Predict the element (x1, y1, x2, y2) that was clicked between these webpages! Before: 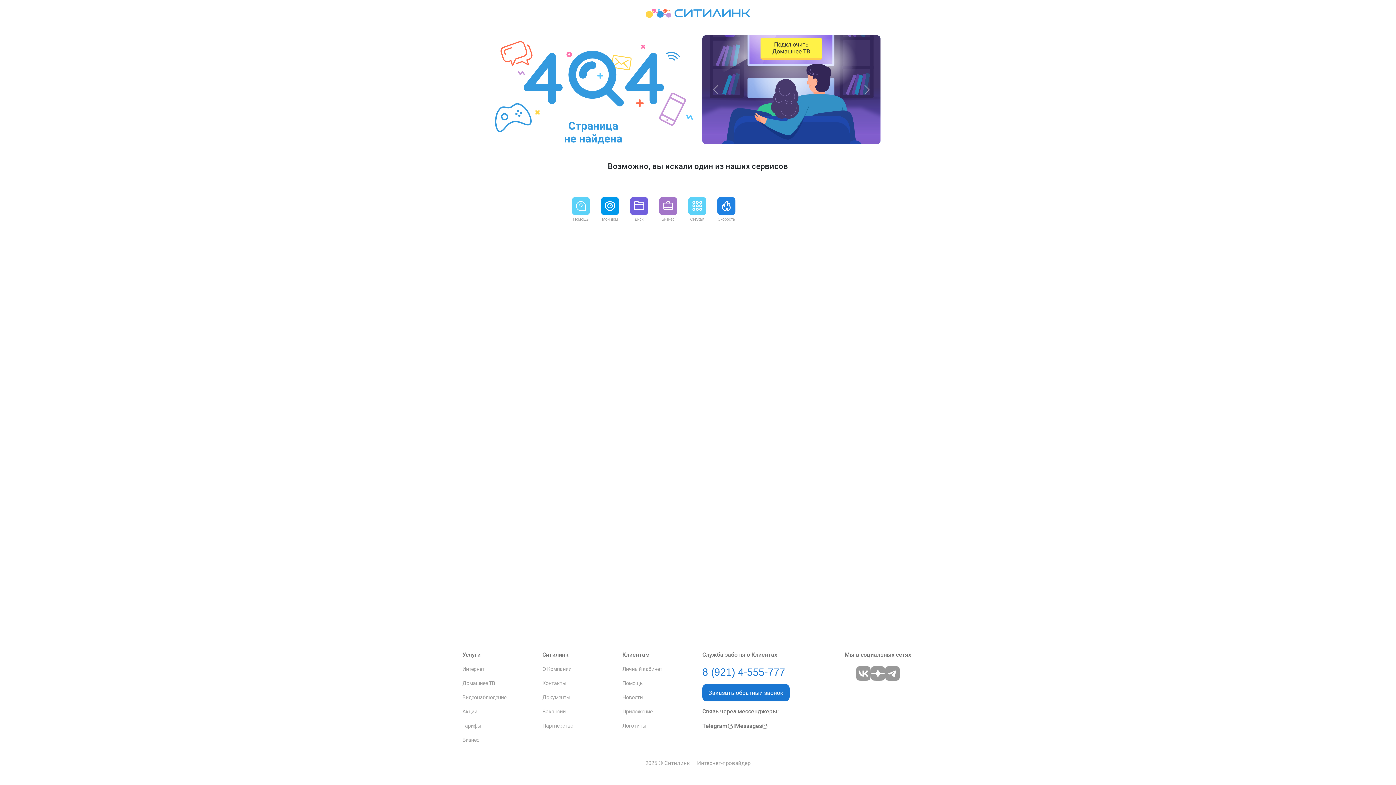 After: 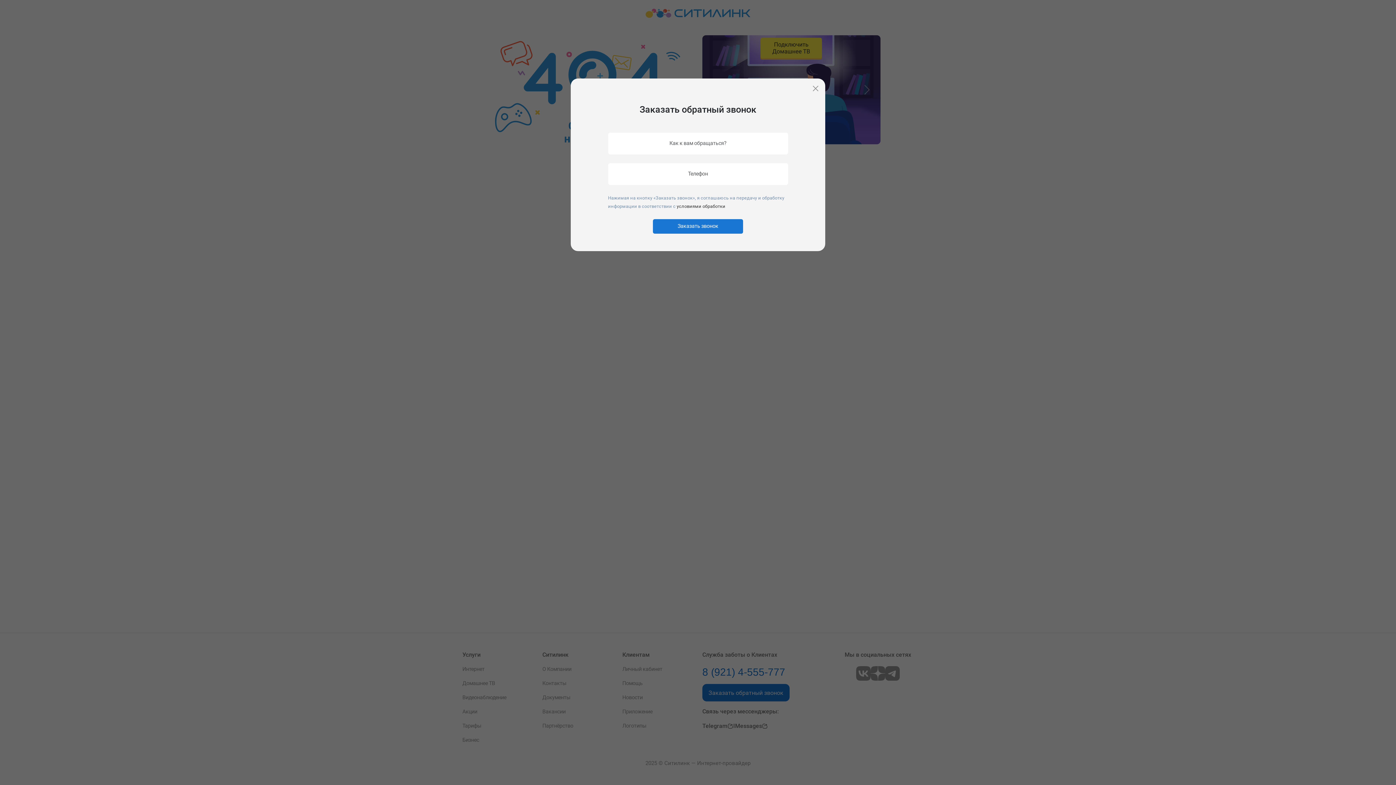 Action: label: Заказать обратный звонок bbox: (702, 684, 789, 701)